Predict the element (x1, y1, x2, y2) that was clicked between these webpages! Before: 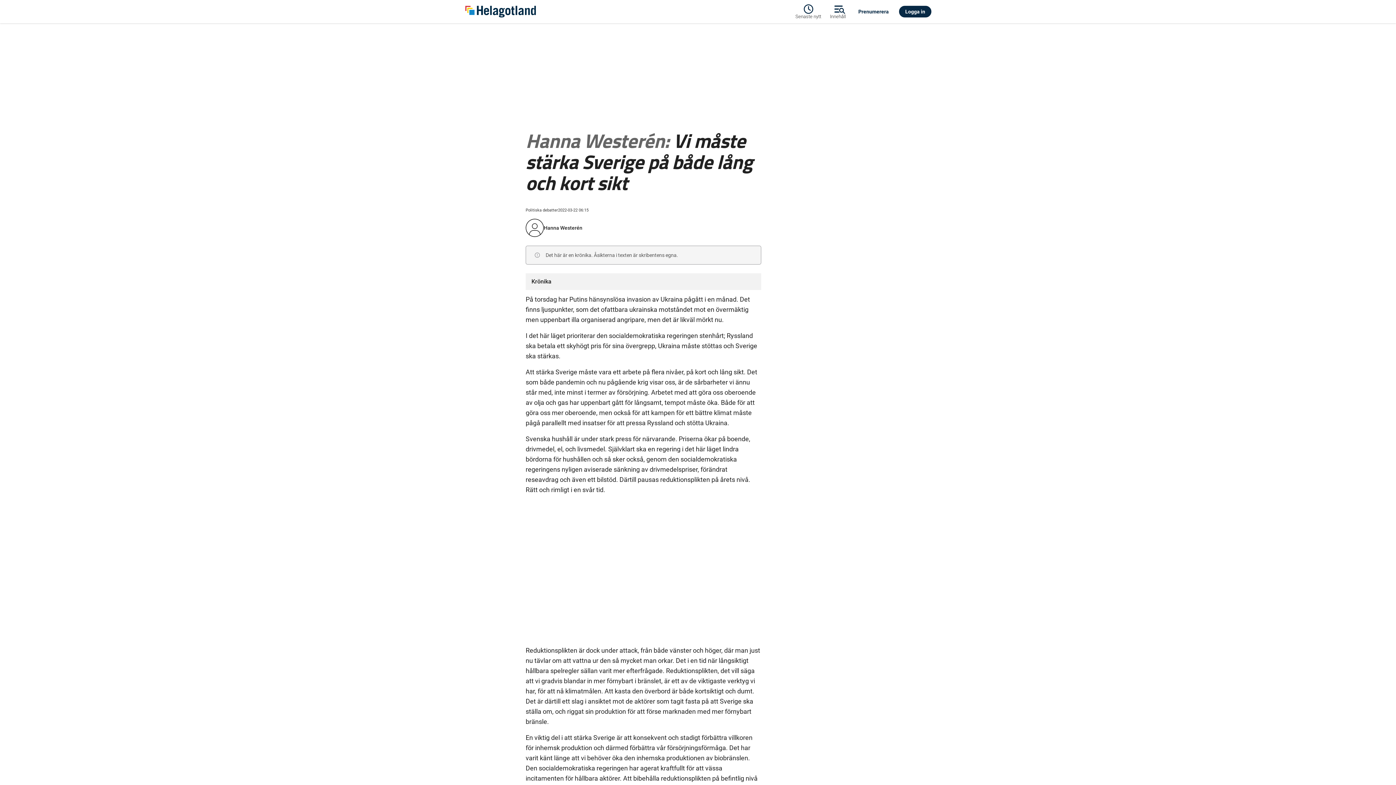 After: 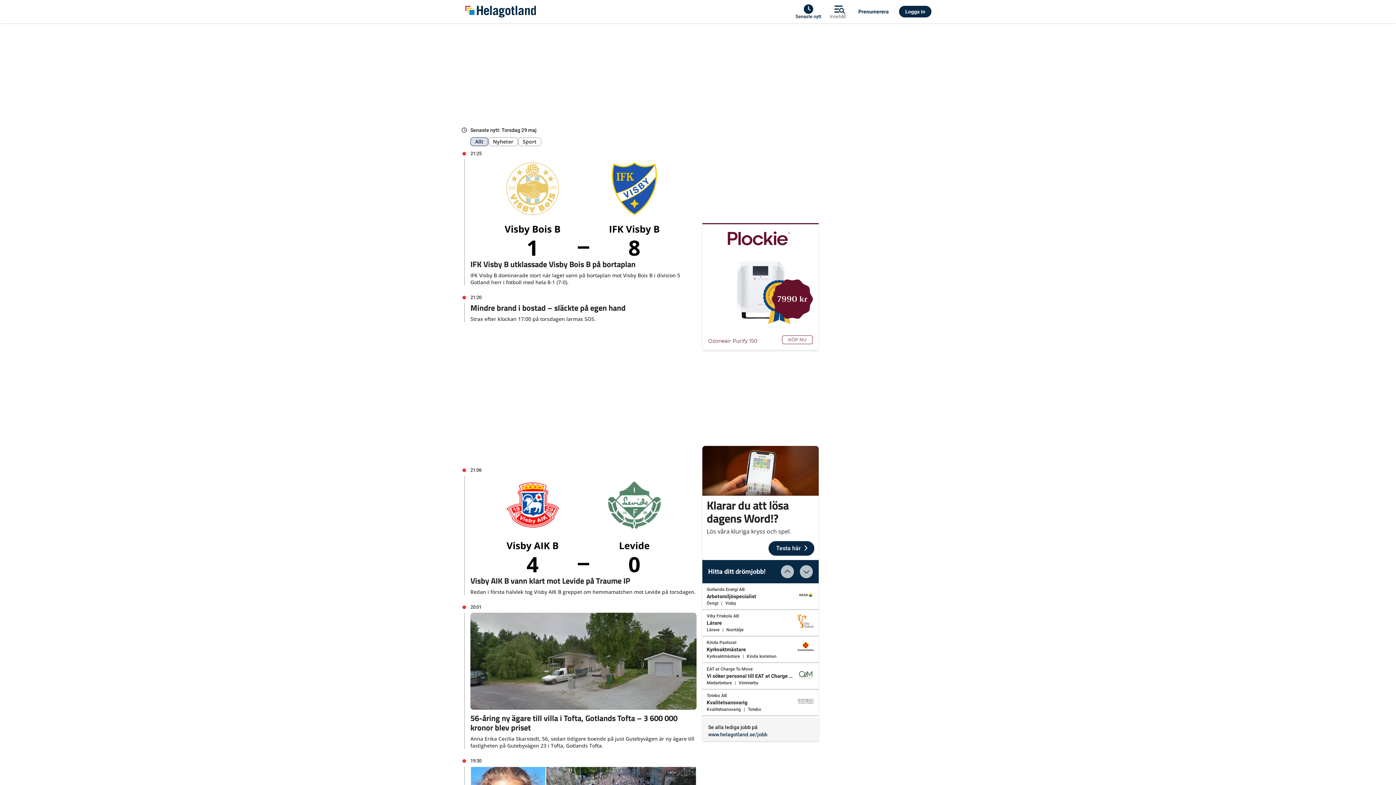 Action: label: Senaste nytt bbox: (795, 2, 825, 20)